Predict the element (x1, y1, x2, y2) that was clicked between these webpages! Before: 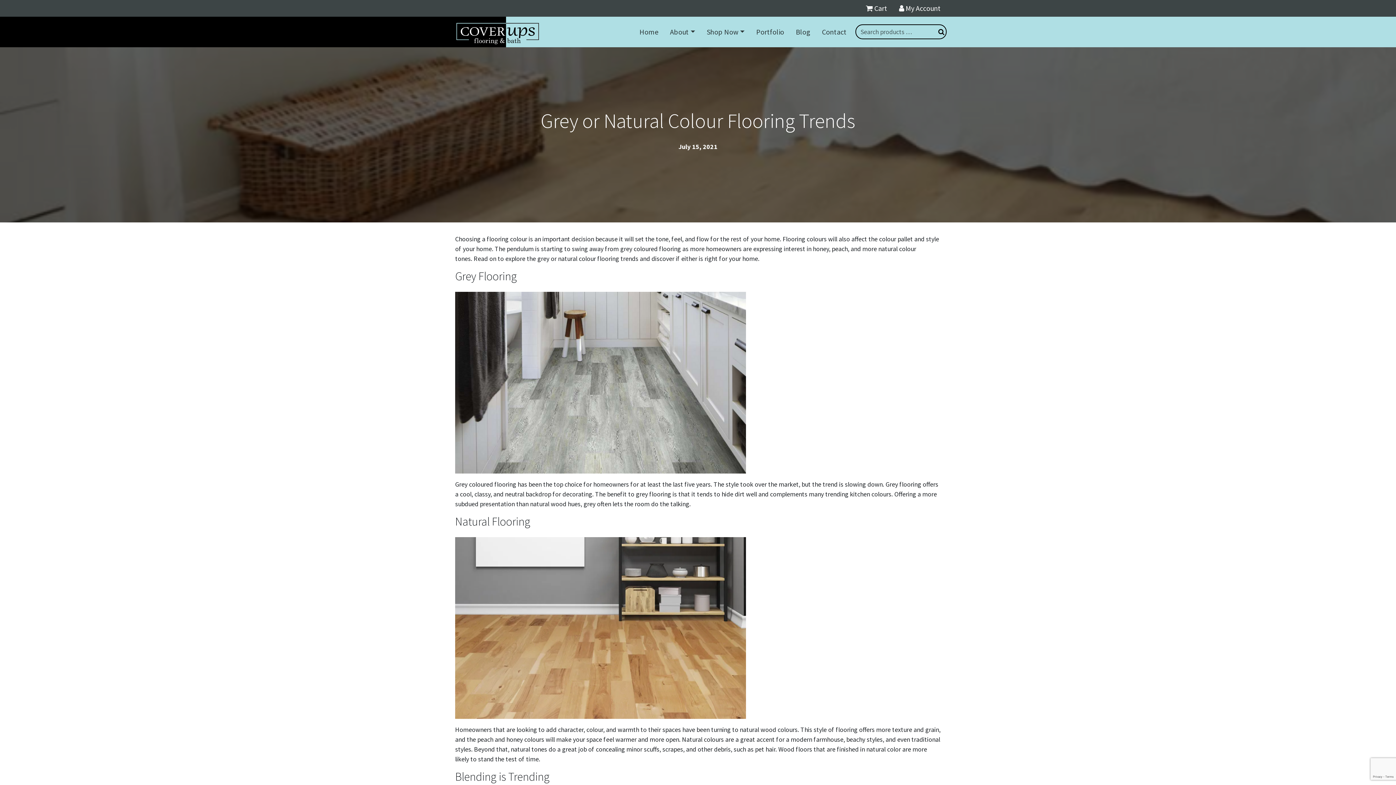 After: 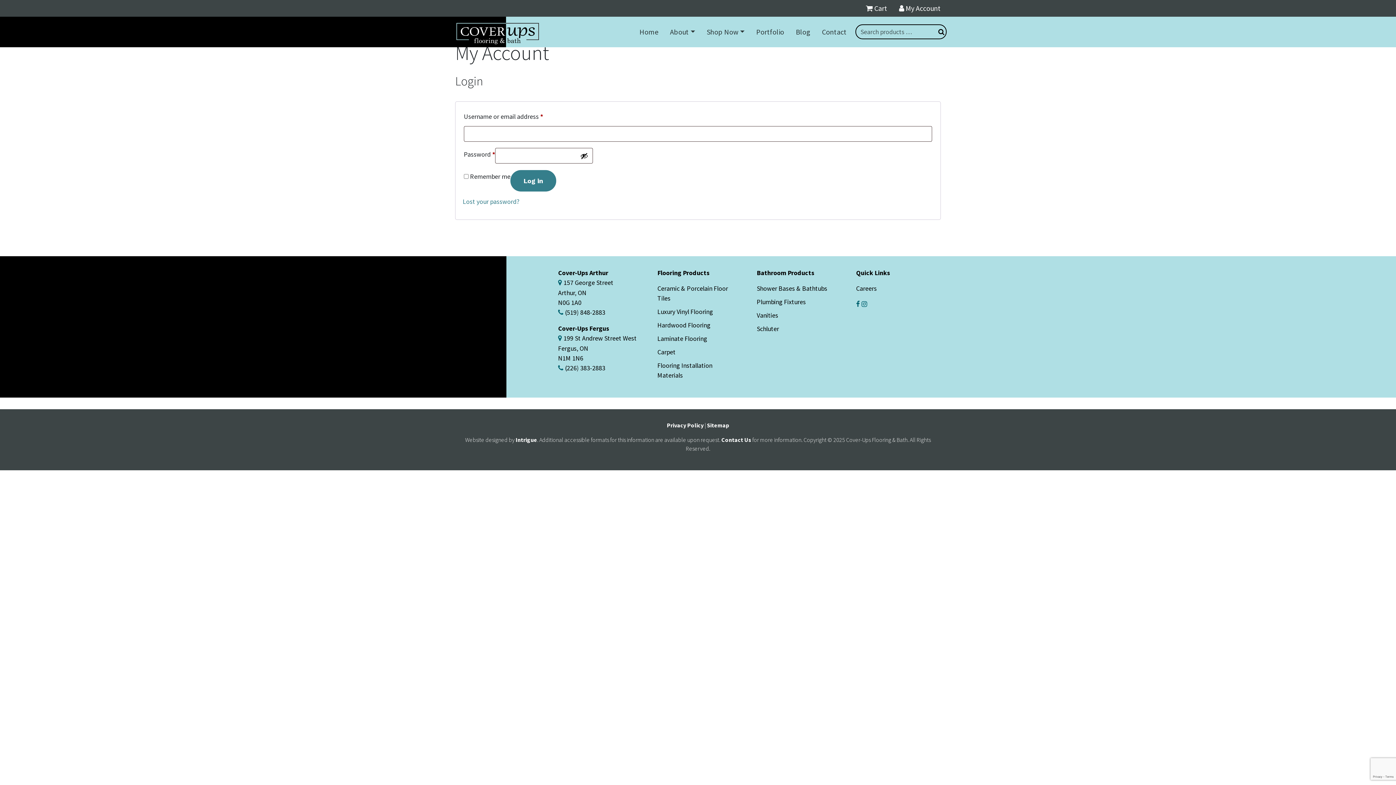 Action: label:  My Account bbox: (899, 0, 941, 16)